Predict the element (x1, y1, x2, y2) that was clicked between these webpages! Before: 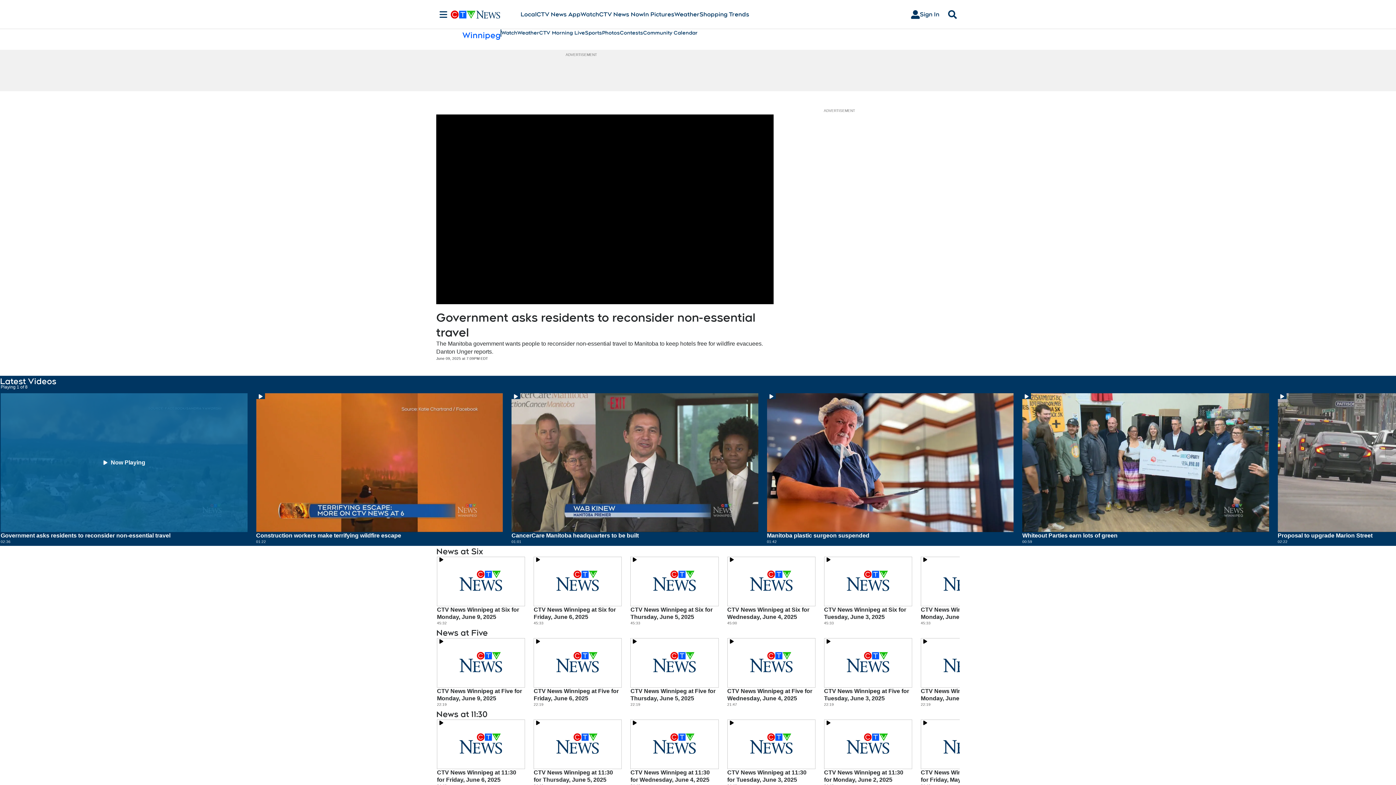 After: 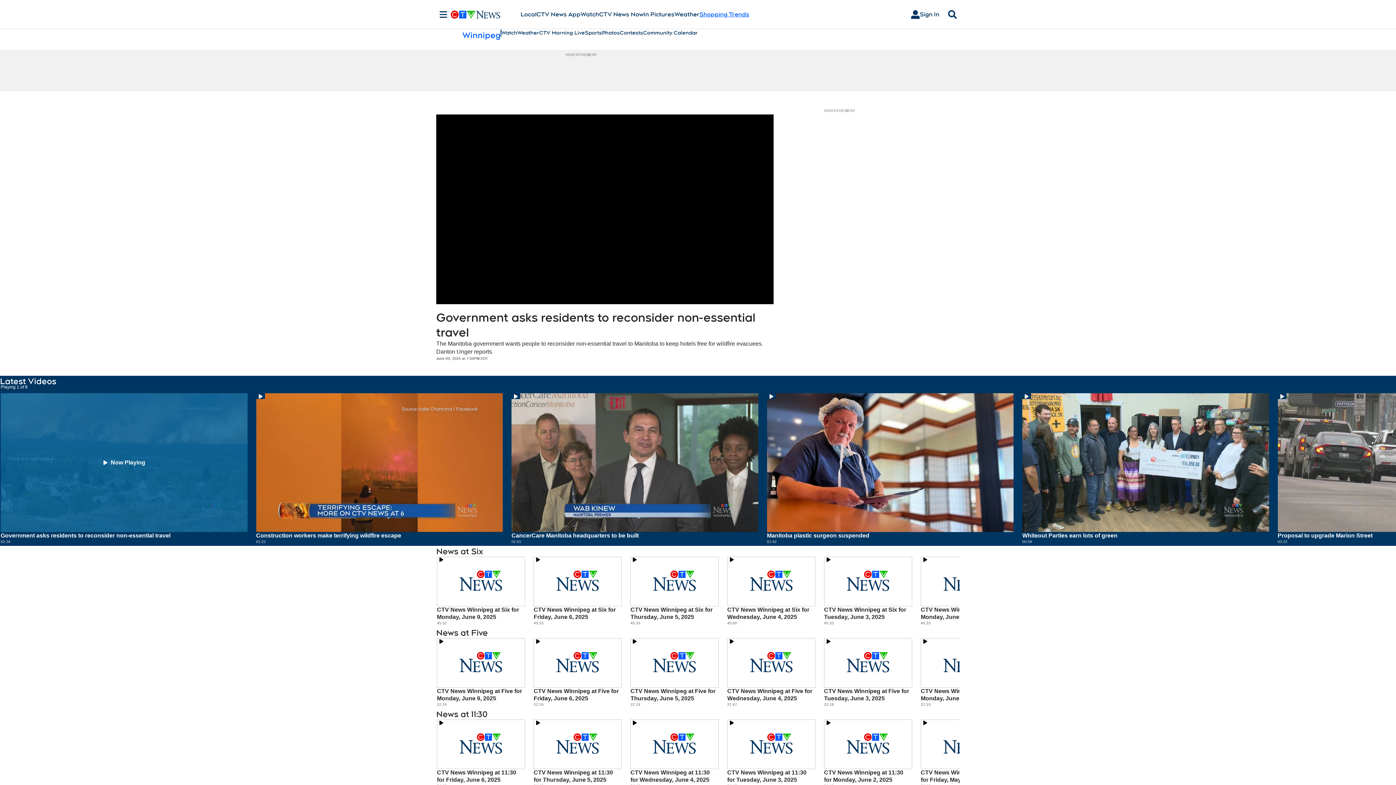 Action: bbox: (699, 10, 749, 18) label: Shopping Trends
Opens in new window